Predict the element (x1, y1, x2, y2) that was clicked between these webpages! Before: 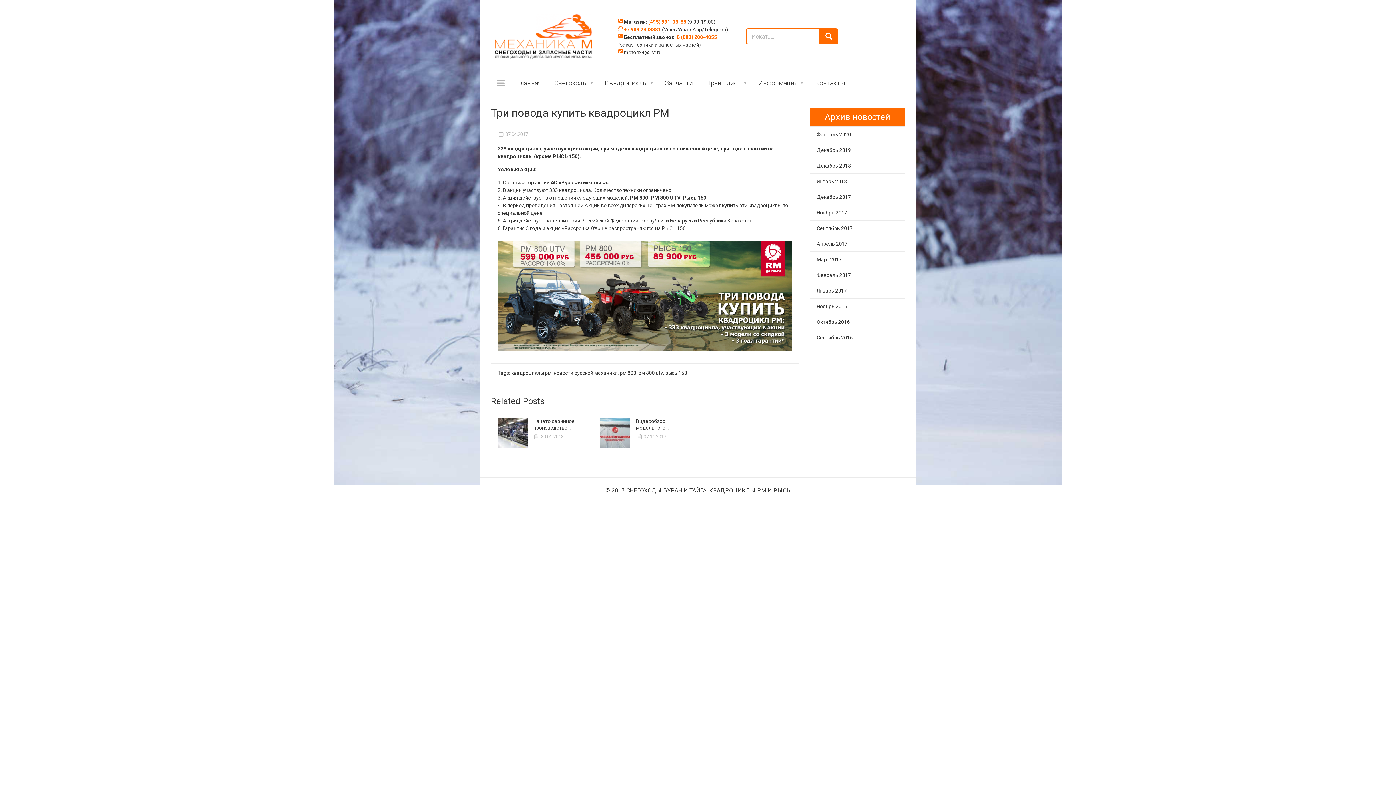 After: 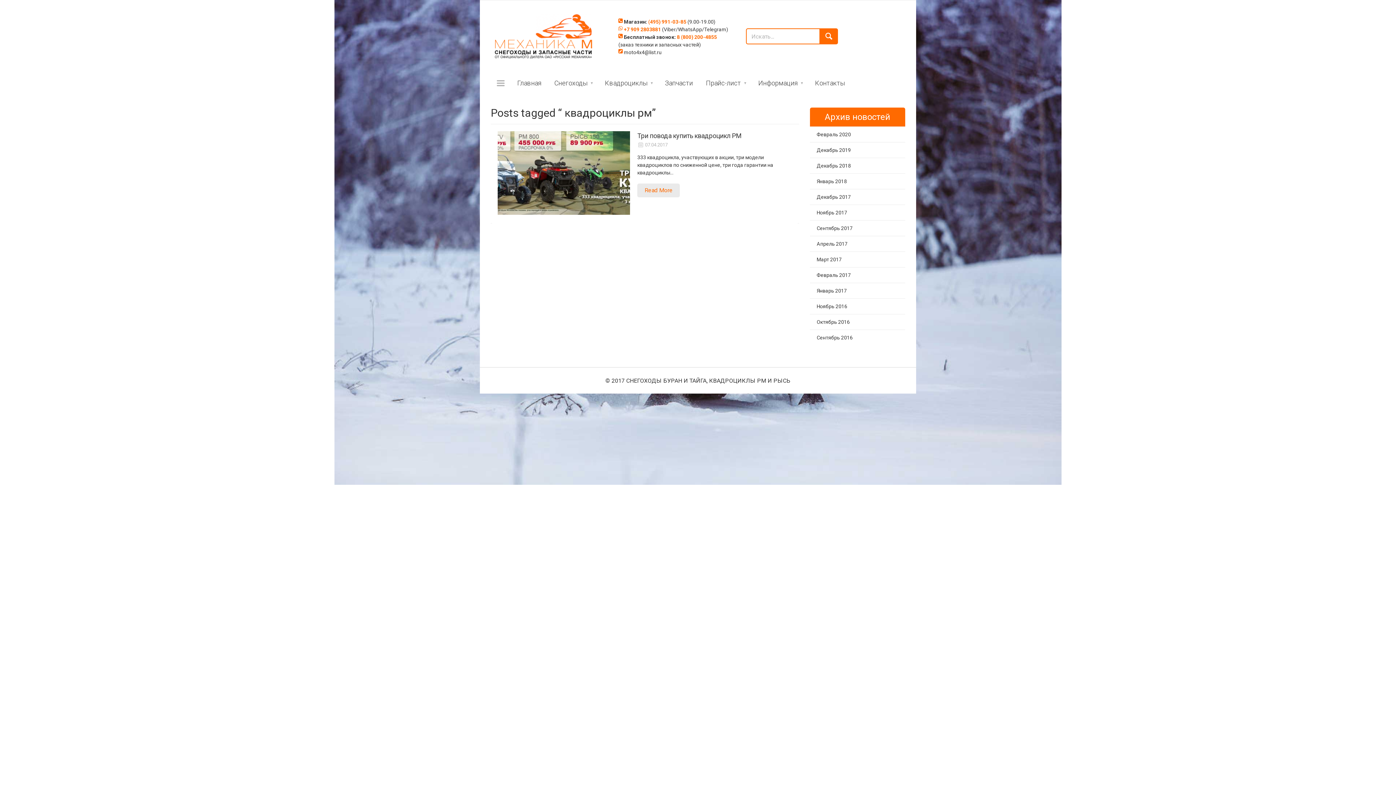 Action: label: квадроциклы рм bbox: (511, 370, 551, 376)